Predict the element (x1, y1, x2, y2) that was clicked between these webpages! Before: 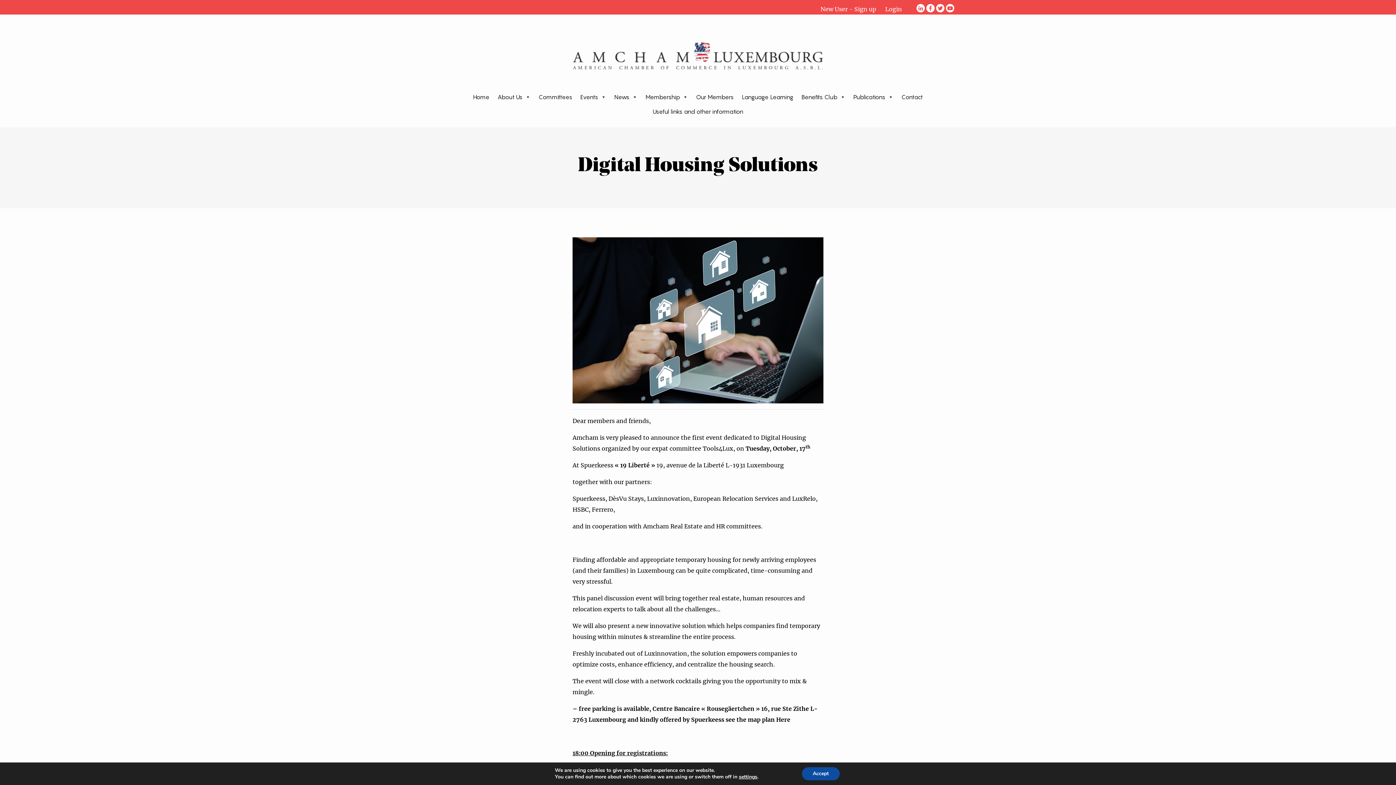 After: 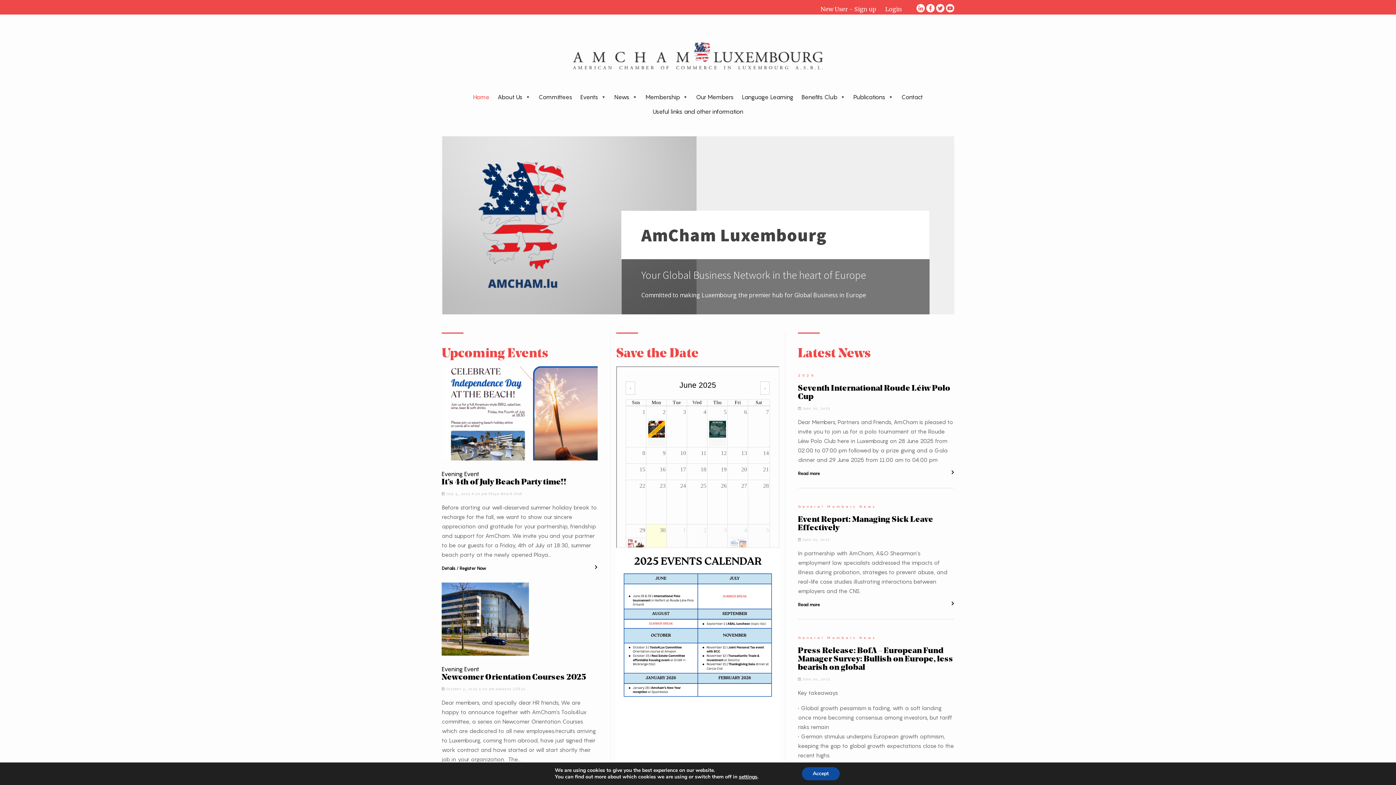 Action: bbox: (572, 23, 823, 80)